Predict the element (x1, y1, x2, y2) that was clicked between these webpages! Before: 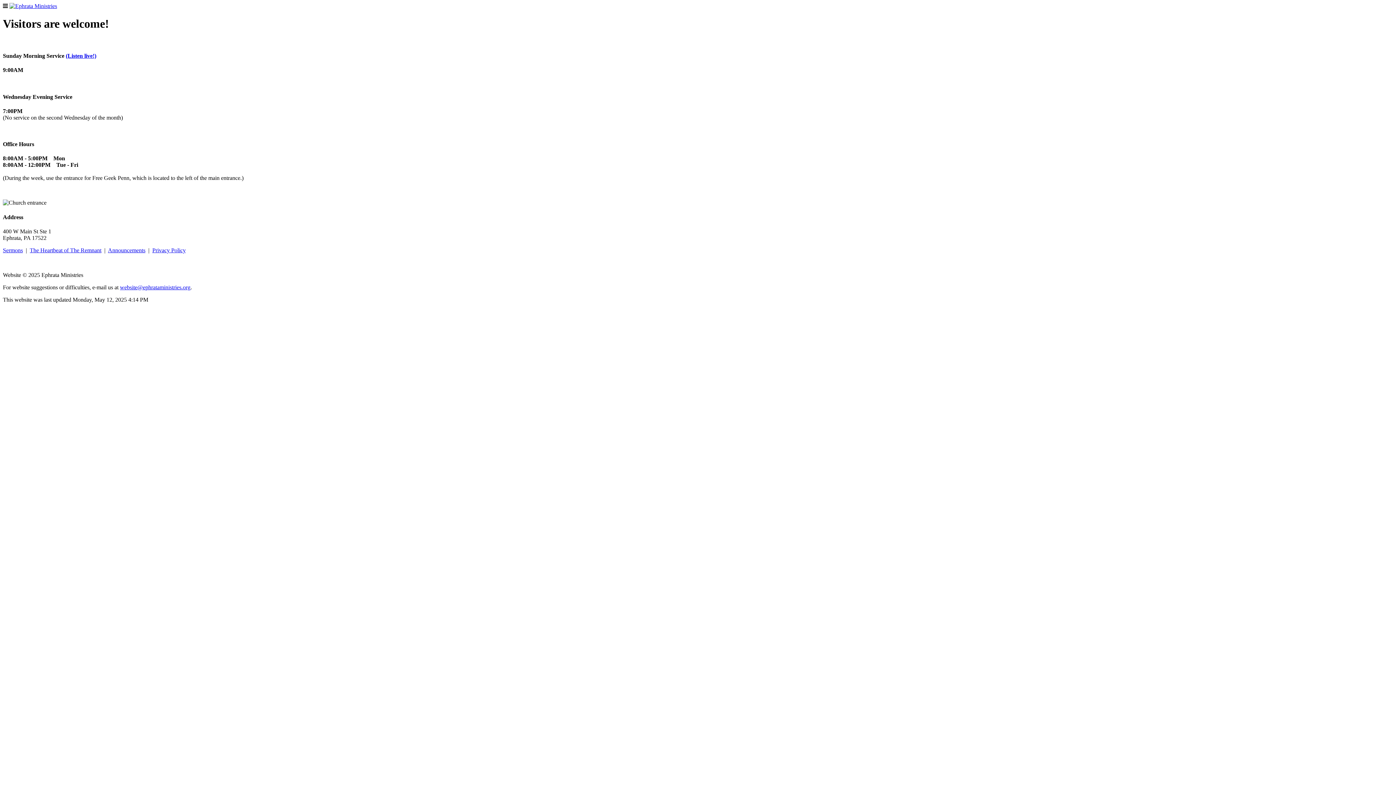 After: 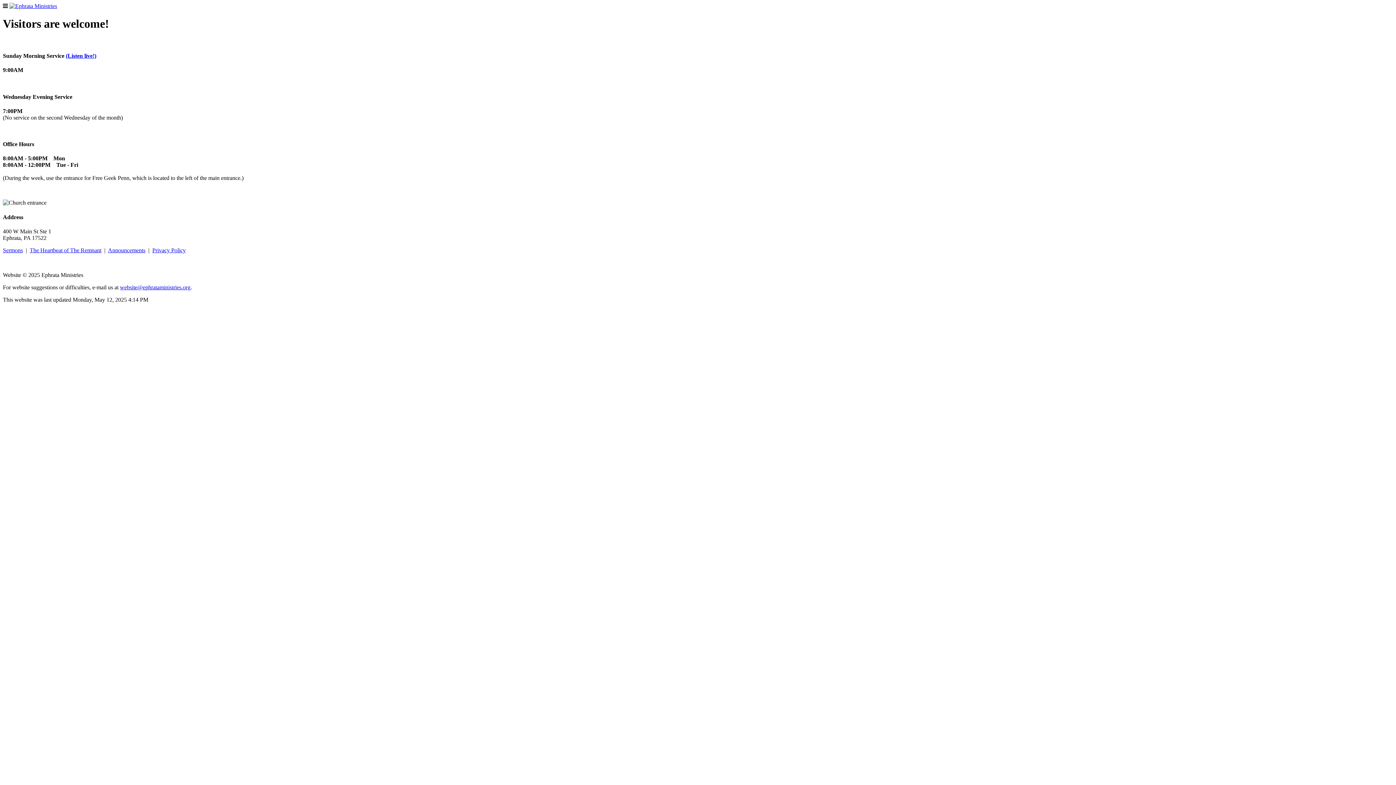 Action: bbox: (120, 284, 190, 290) label: website@ephrataministries.org